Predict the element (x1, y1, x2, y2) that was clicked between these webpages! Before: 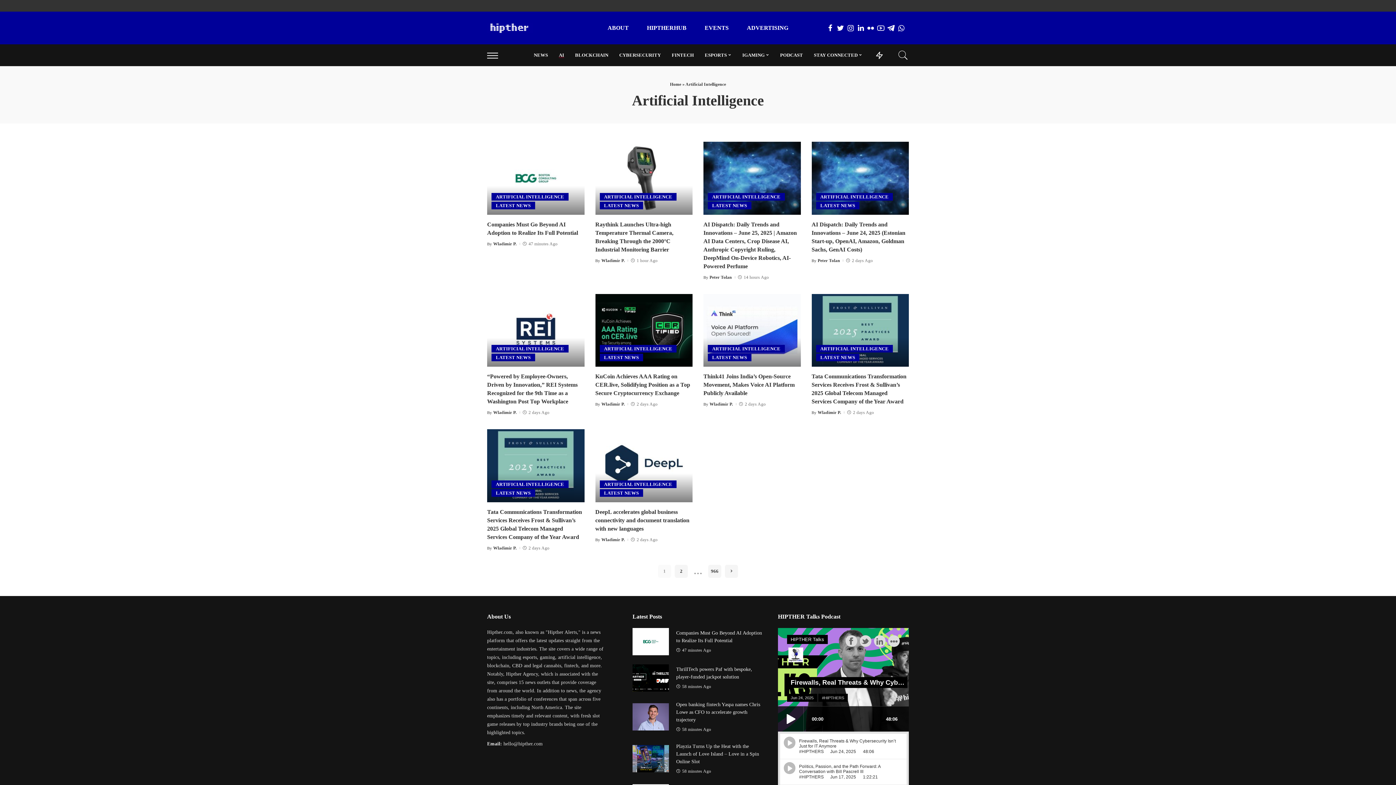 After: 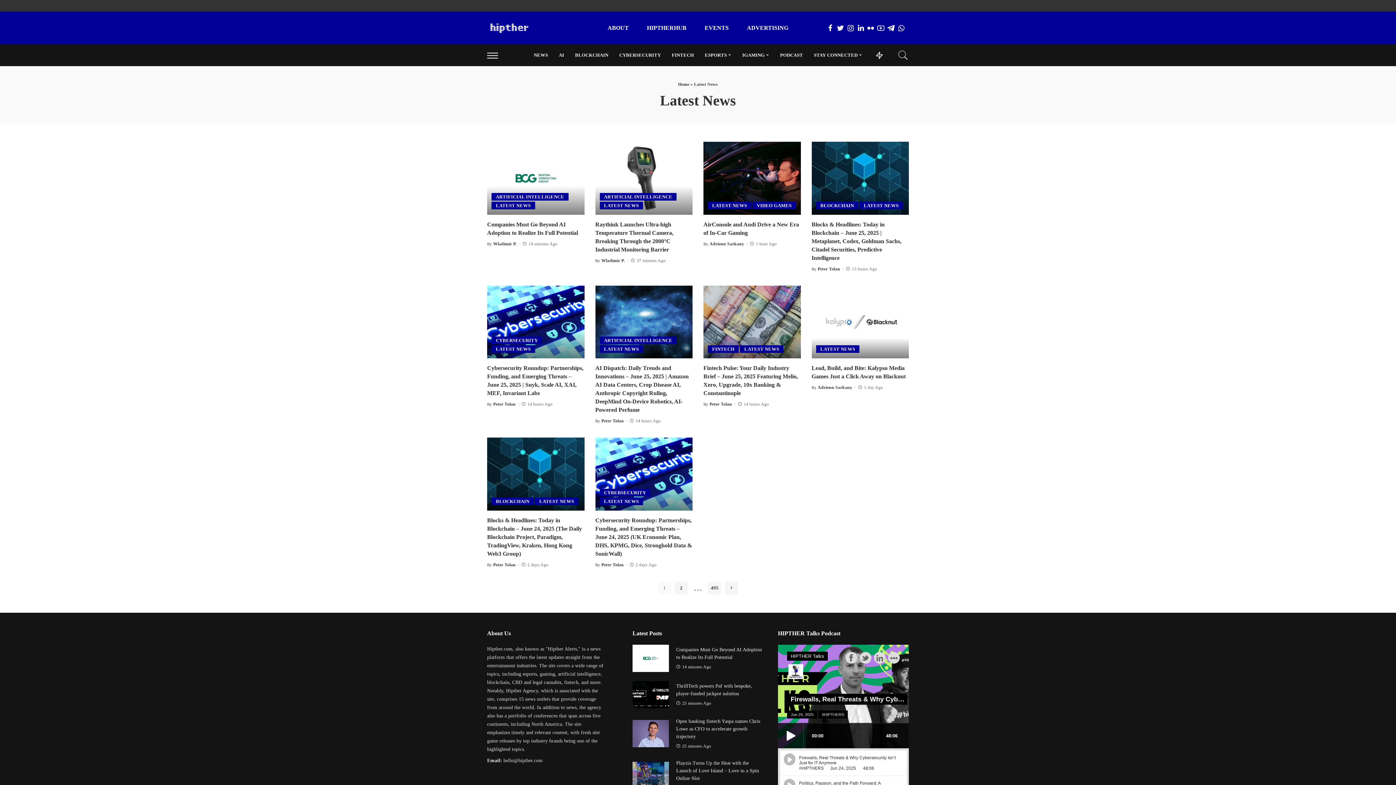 Action: bbox: (599, 201, 643, 209) label: LATEST NEWS